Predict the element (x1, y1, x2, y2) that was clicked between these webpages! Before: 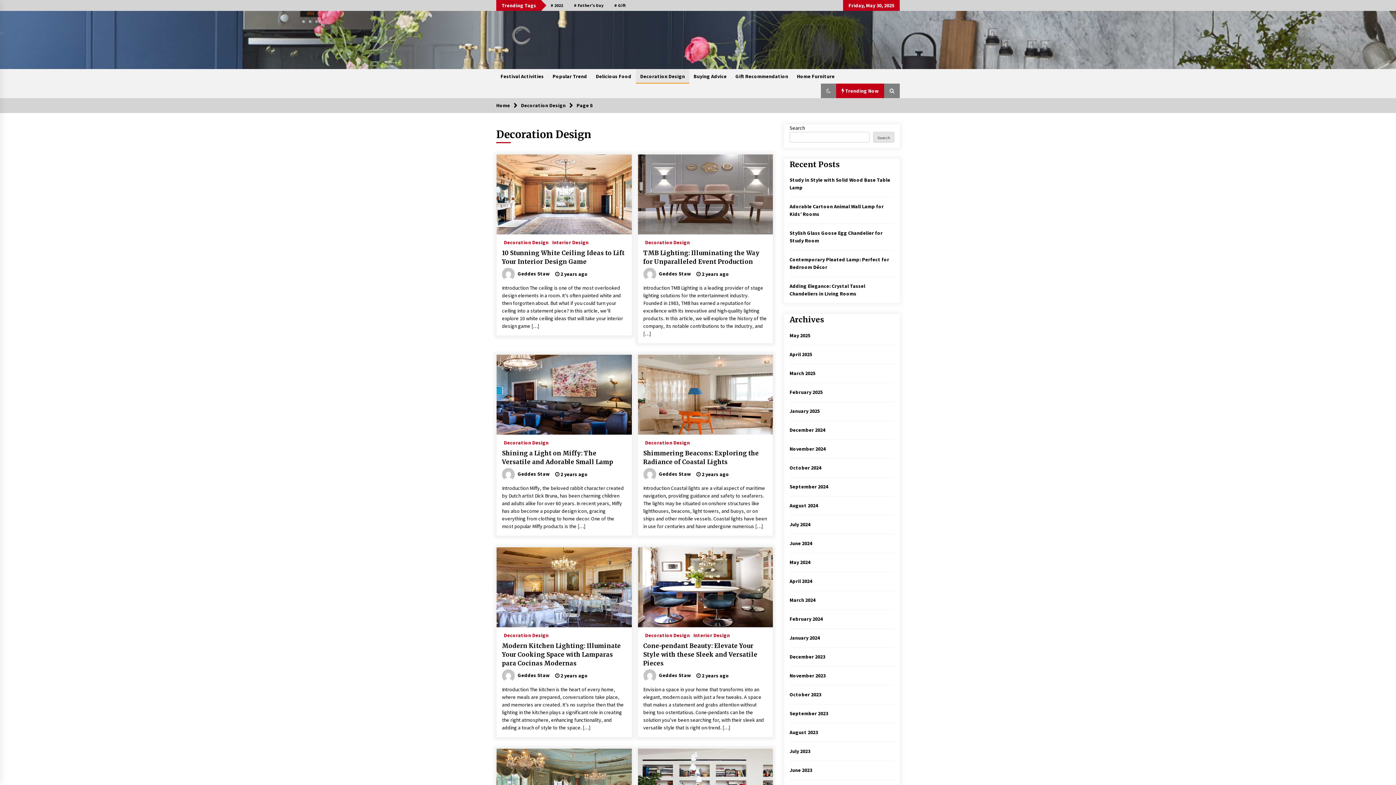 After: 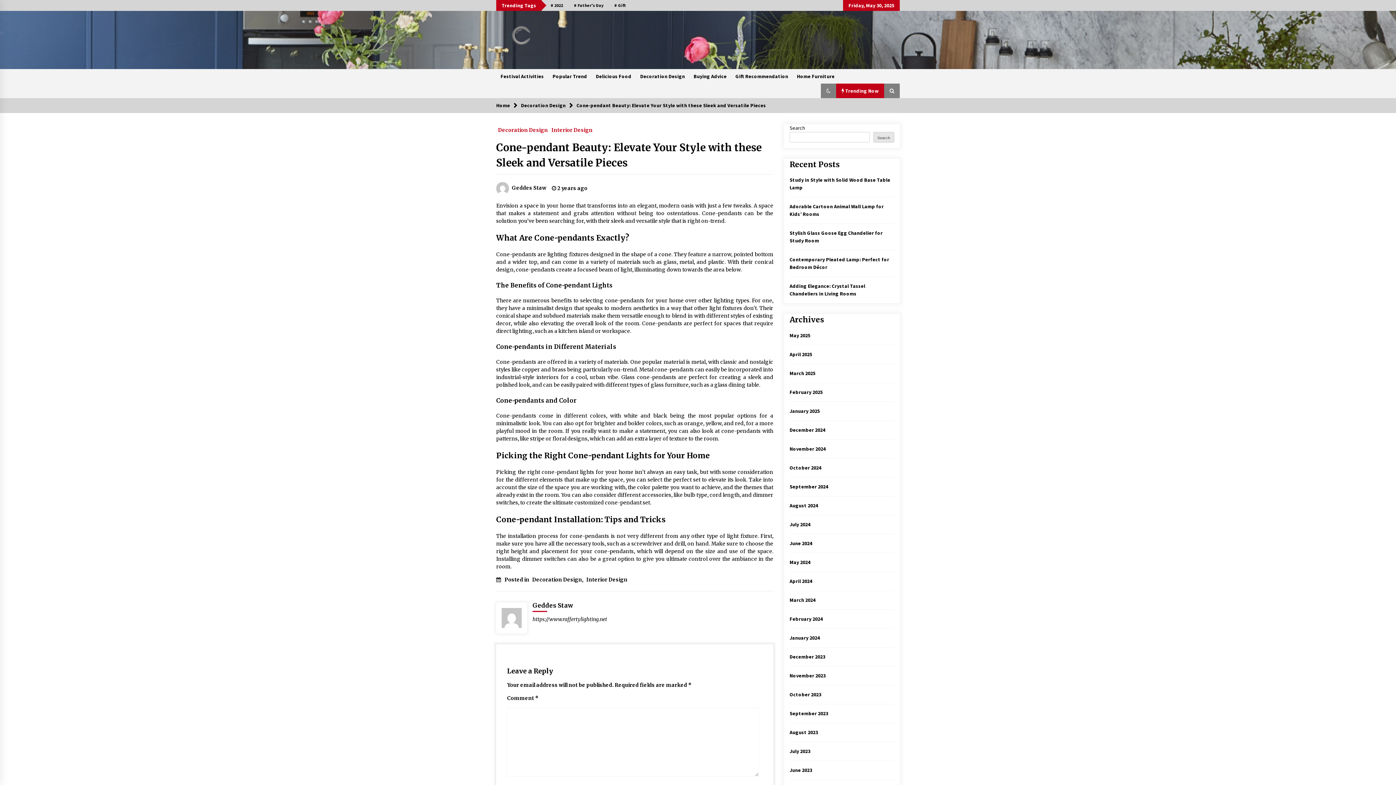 Action: label: Cone-pendant Beauty: Elevate Your Style with these Sleek and Versatile Pieces bbox: (643, 641, 767, 668)